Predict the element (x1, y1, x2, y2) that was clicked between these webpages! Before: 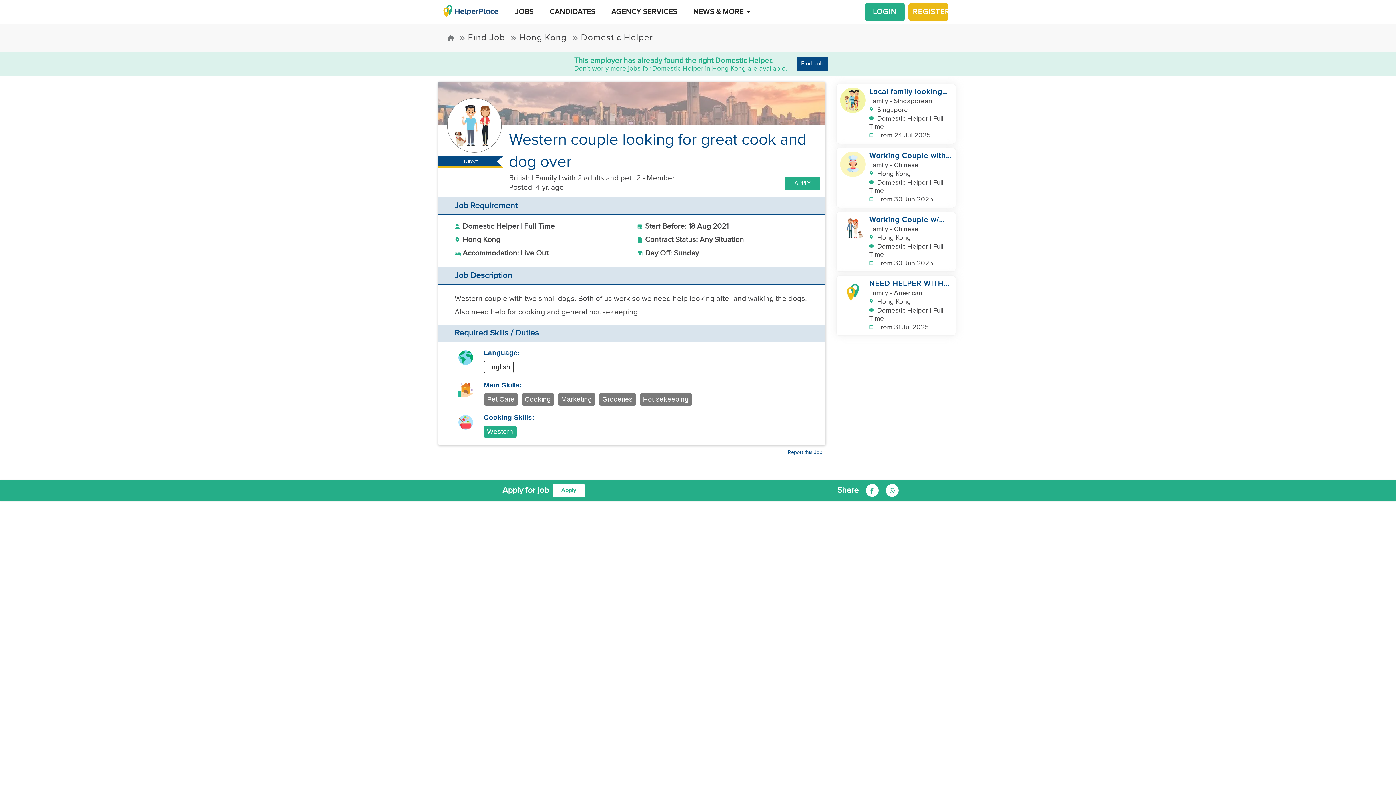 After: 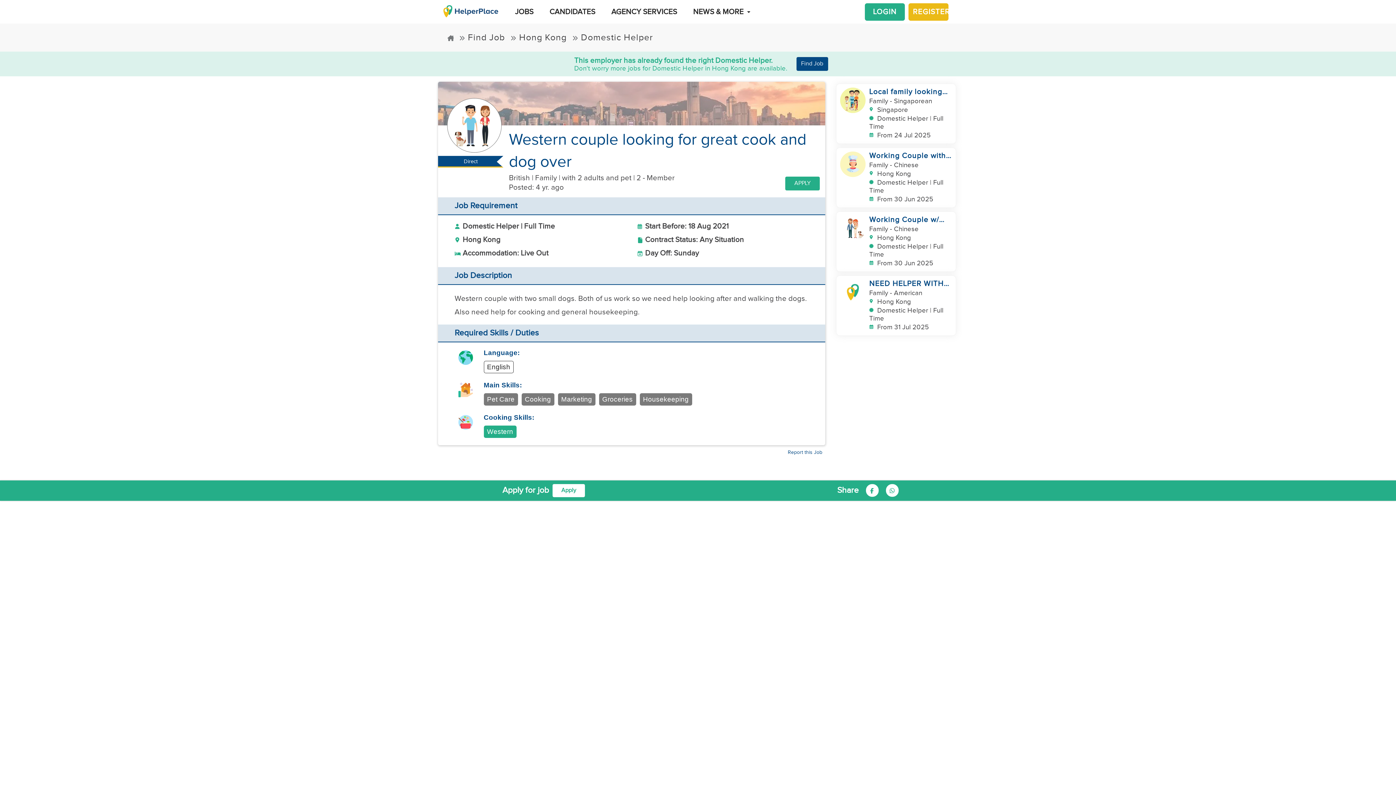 Action: label: Find Job bbox: (796, 57, 828, 70)